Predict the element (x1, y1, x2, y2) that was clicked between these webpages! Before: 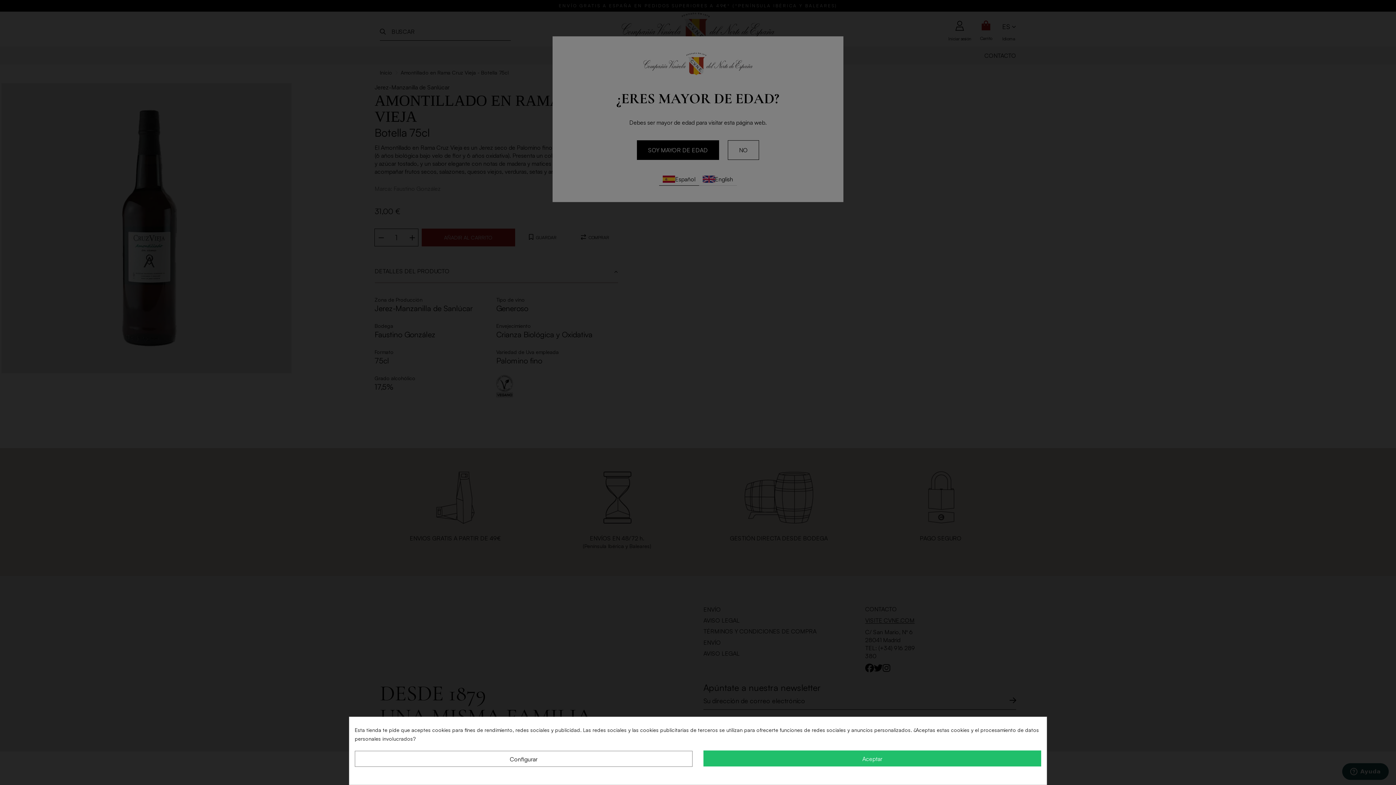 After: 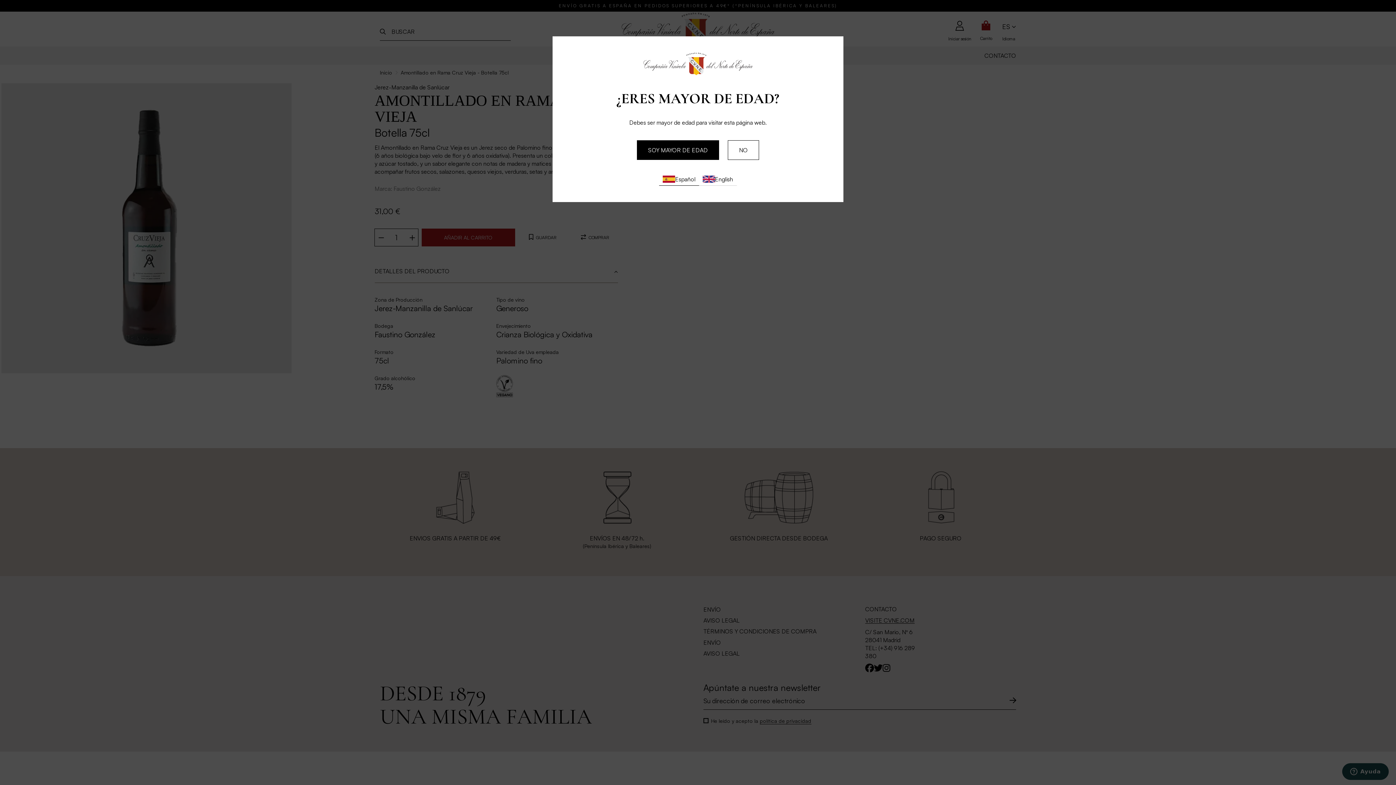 Action: bbox: (703, 750, 1041, 766) label: Aceptar